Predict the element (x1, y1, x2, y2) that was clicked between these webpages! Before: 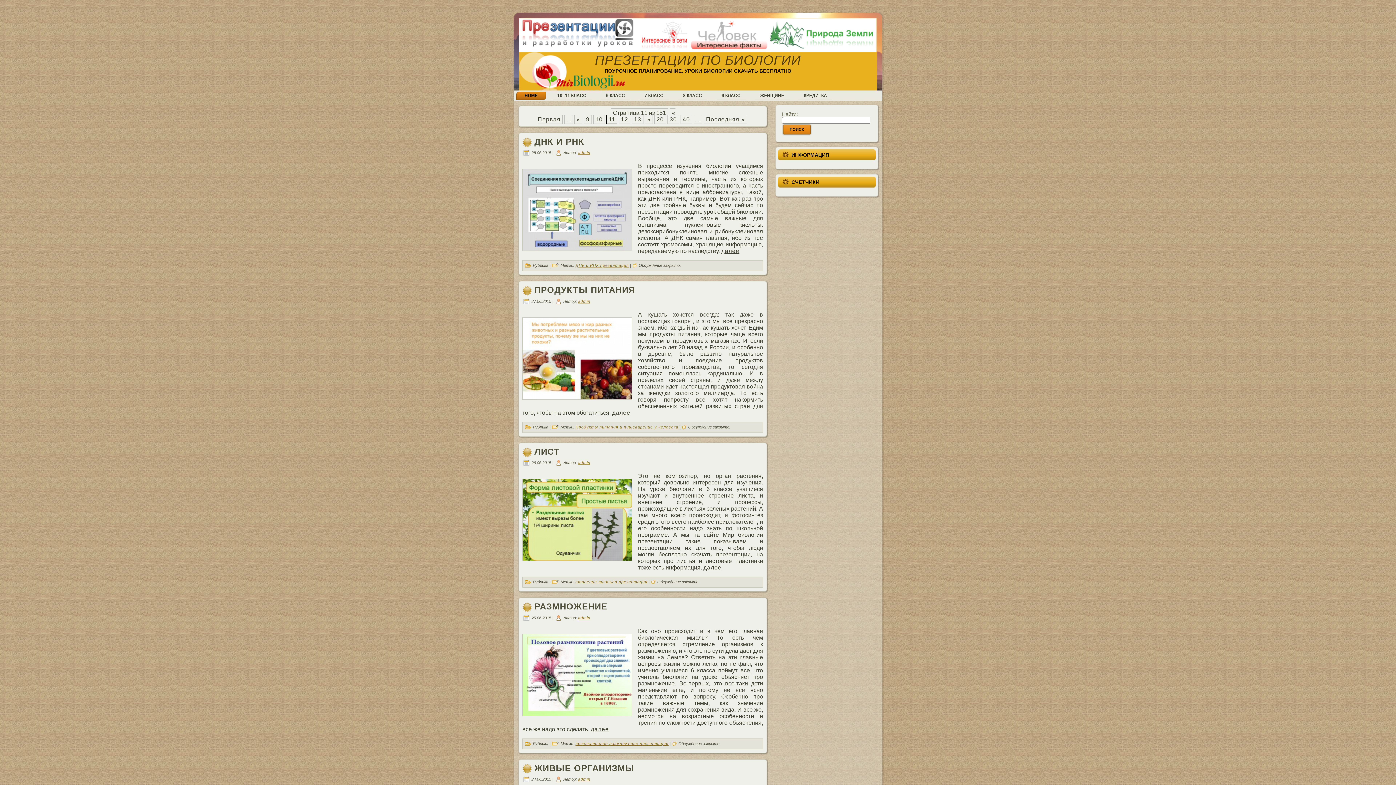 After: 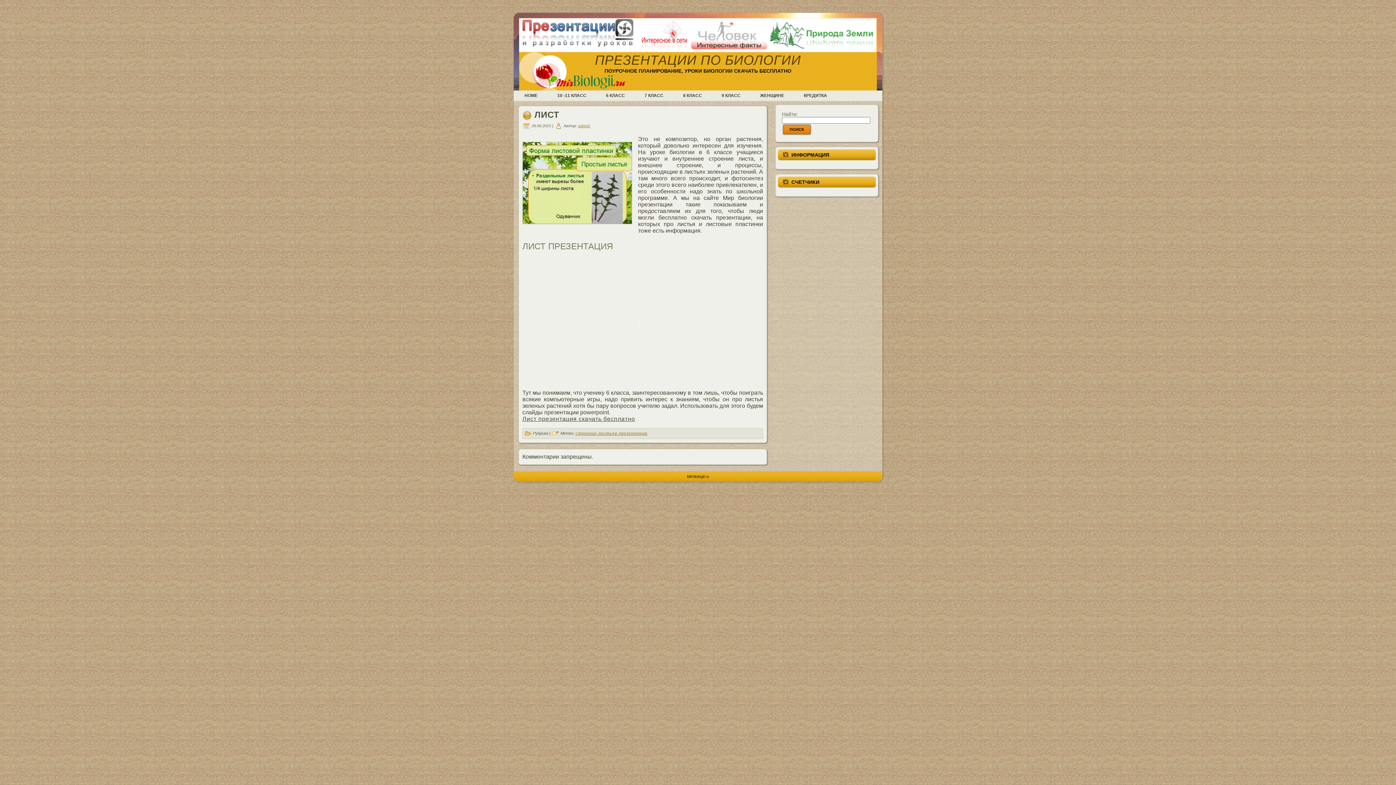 Action: label: ЛИСТ bbox: (534, 446, 559, 456)